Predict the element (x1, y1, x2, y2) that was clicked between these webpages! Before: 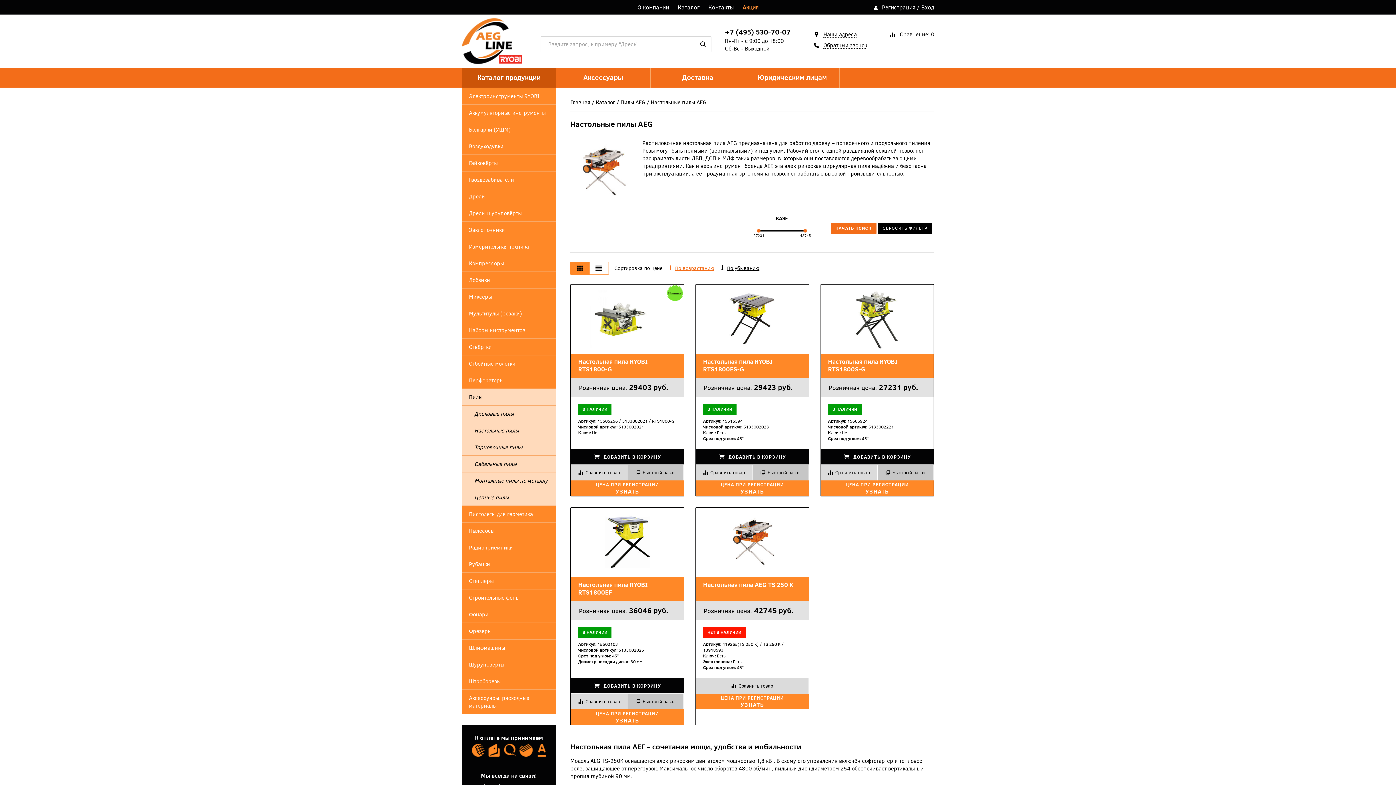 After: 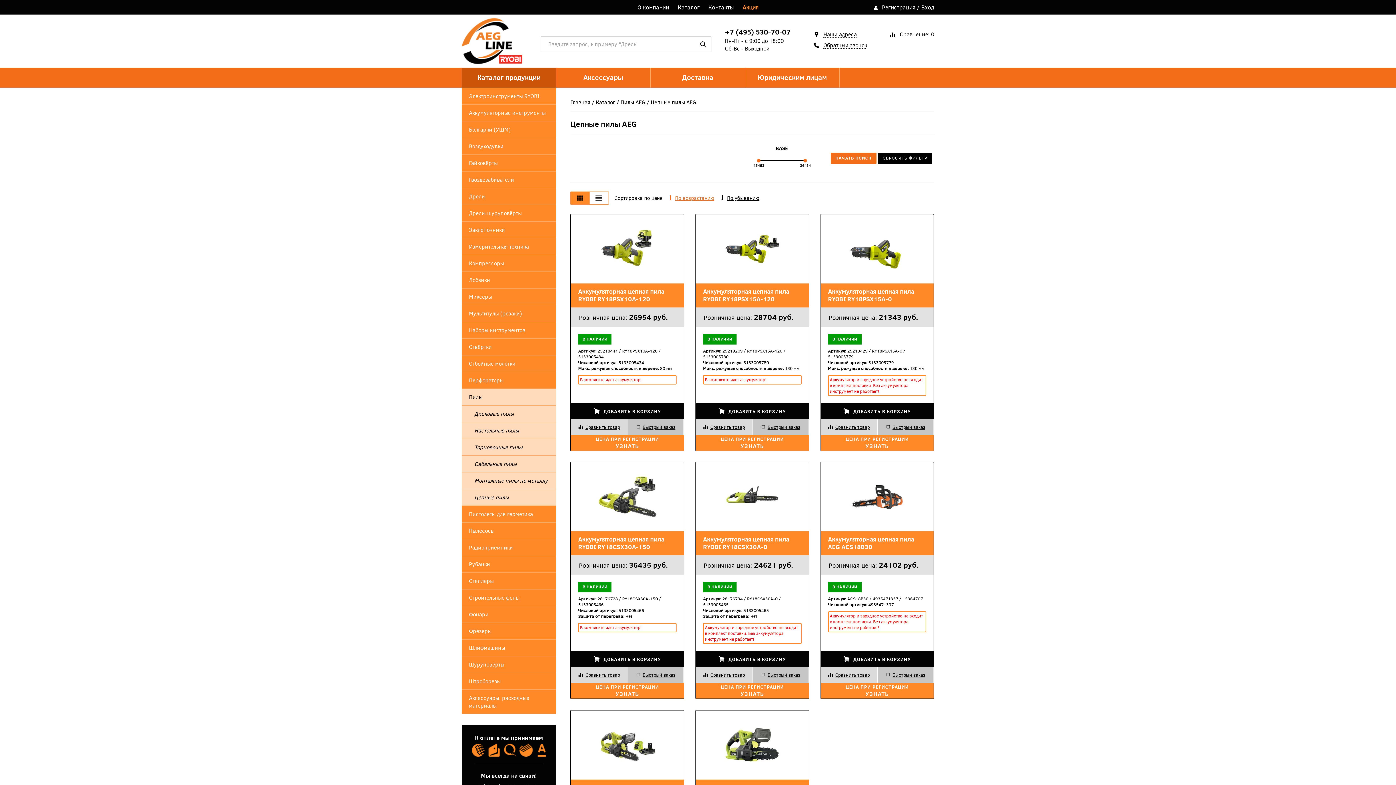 Action: label: Цепные пилы bbox: (461, 489, 556, 505)